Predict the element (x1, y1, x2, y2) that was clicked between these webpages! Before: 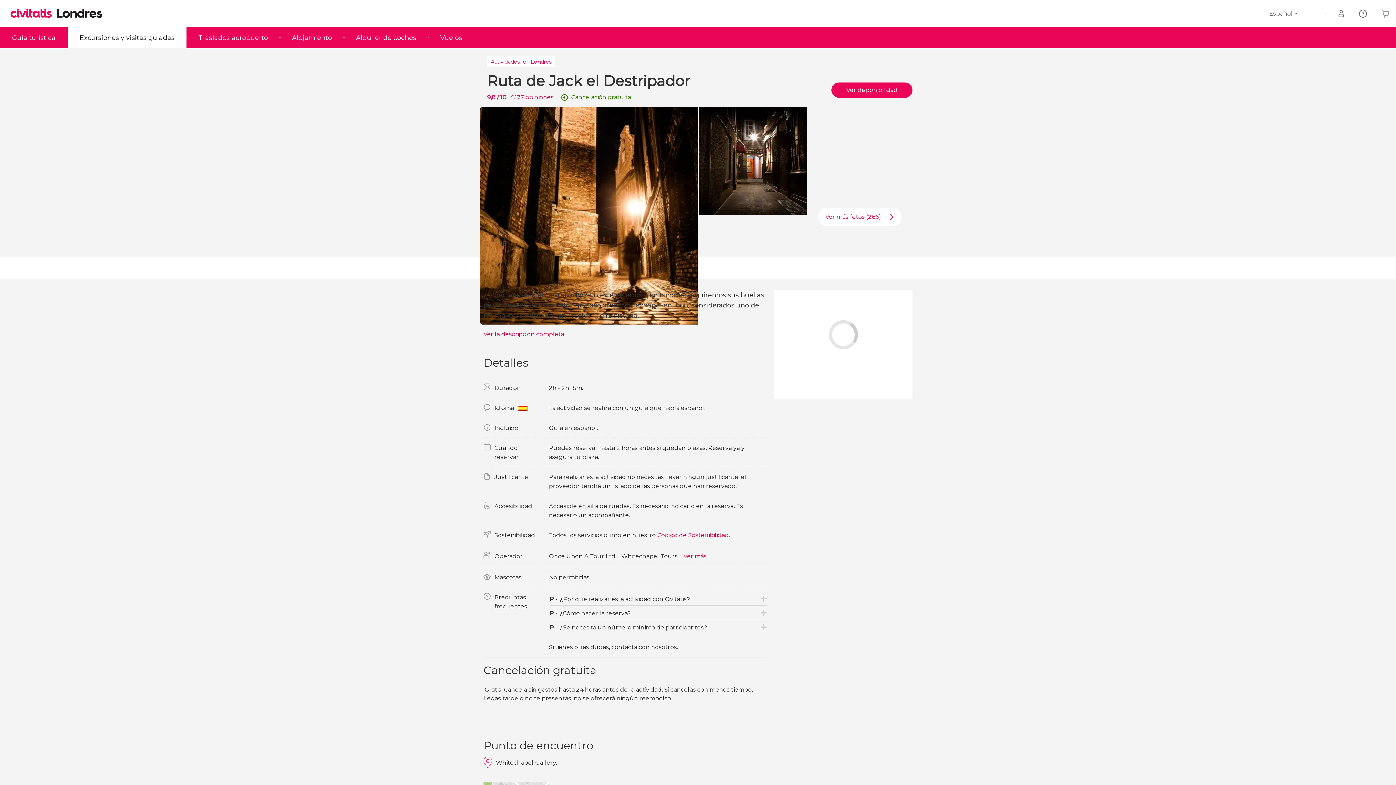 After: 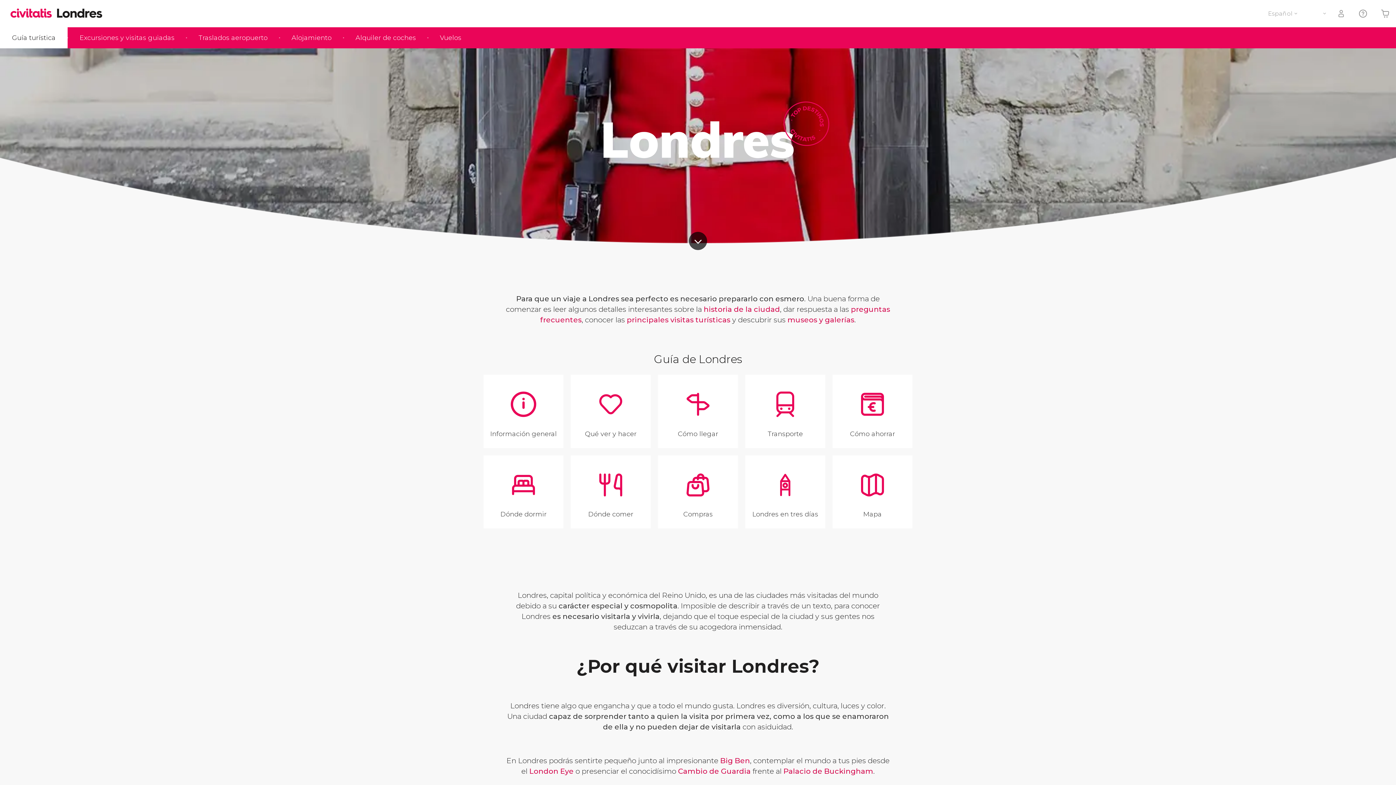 Action: label: Londres bbox: (57, 8, 105, 17)